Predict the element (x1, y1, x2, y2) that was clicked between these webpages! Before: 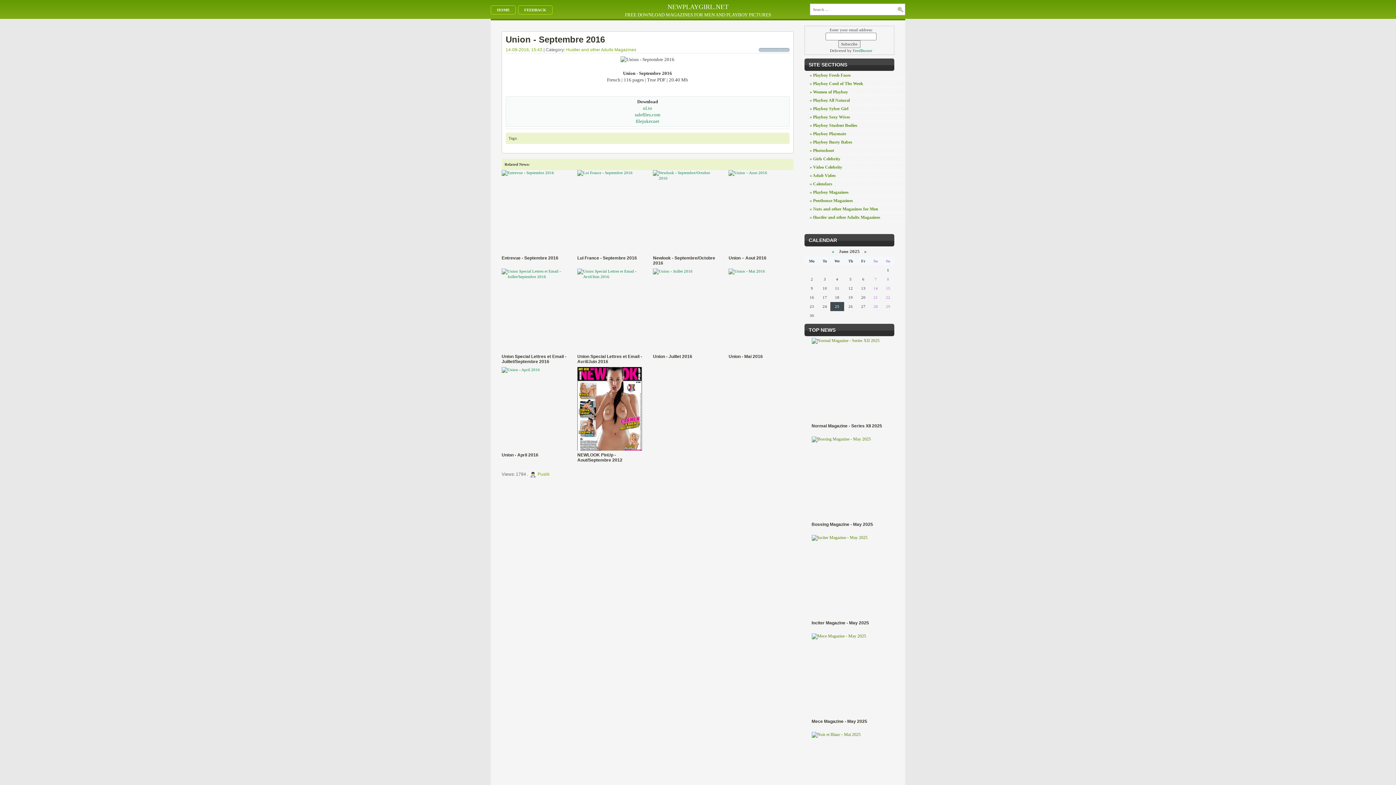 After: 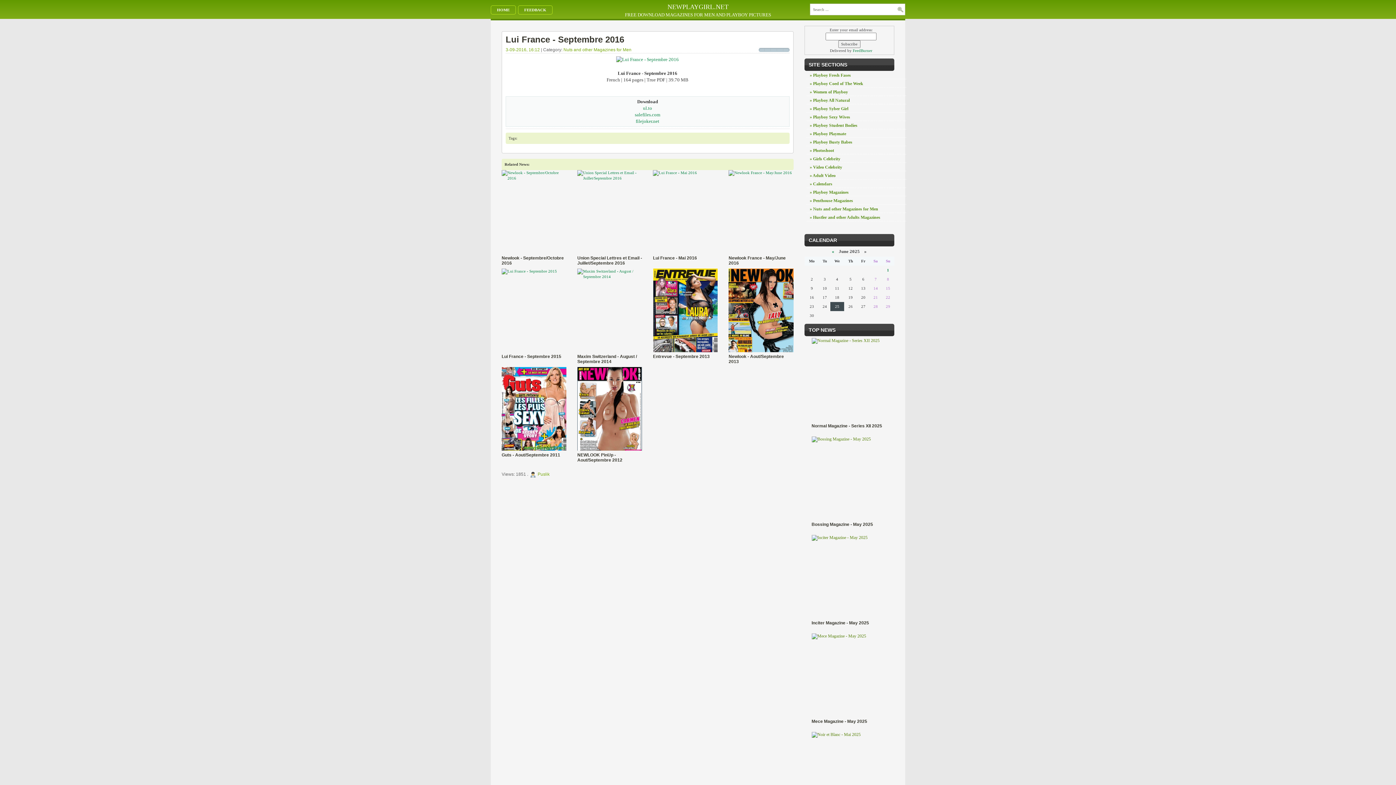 Action: bbox: (577, 170, 642, 176)